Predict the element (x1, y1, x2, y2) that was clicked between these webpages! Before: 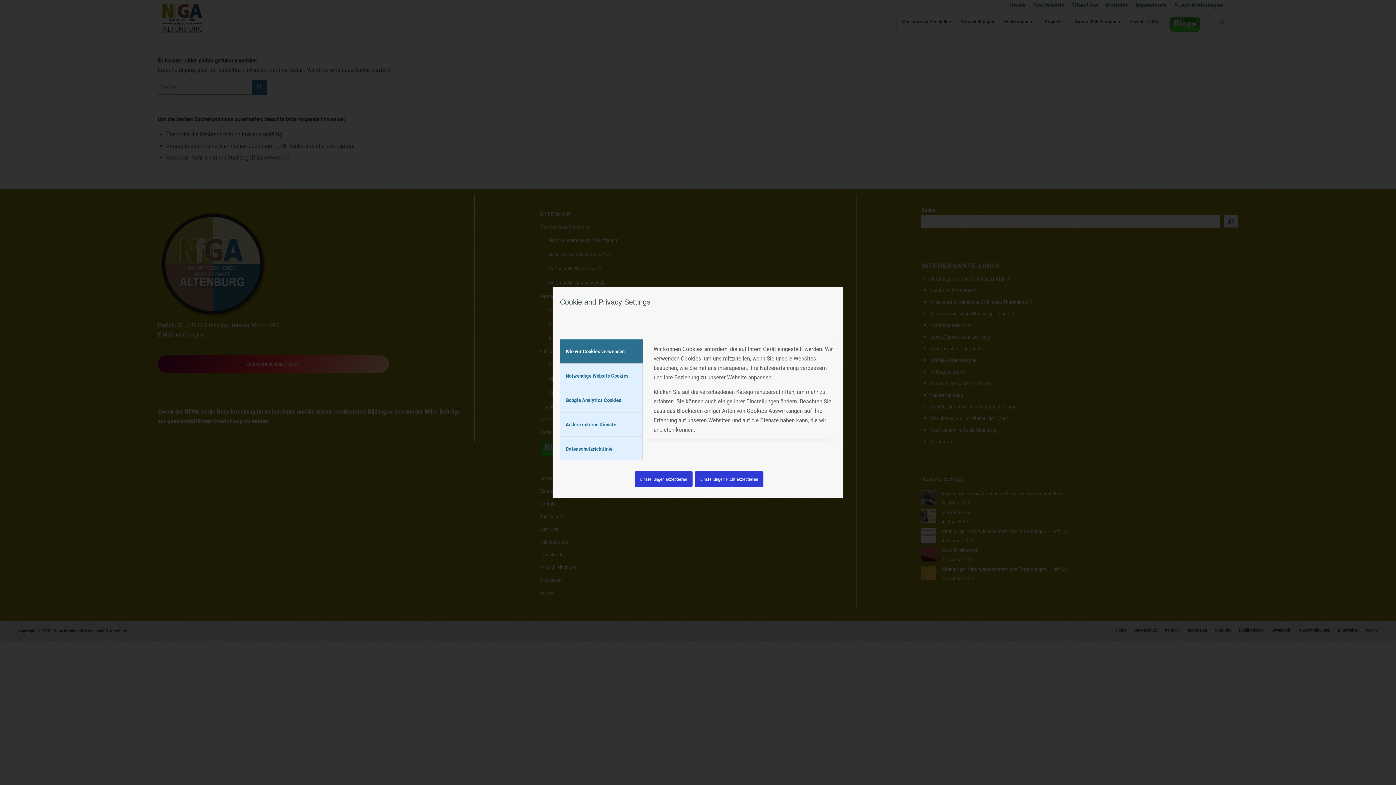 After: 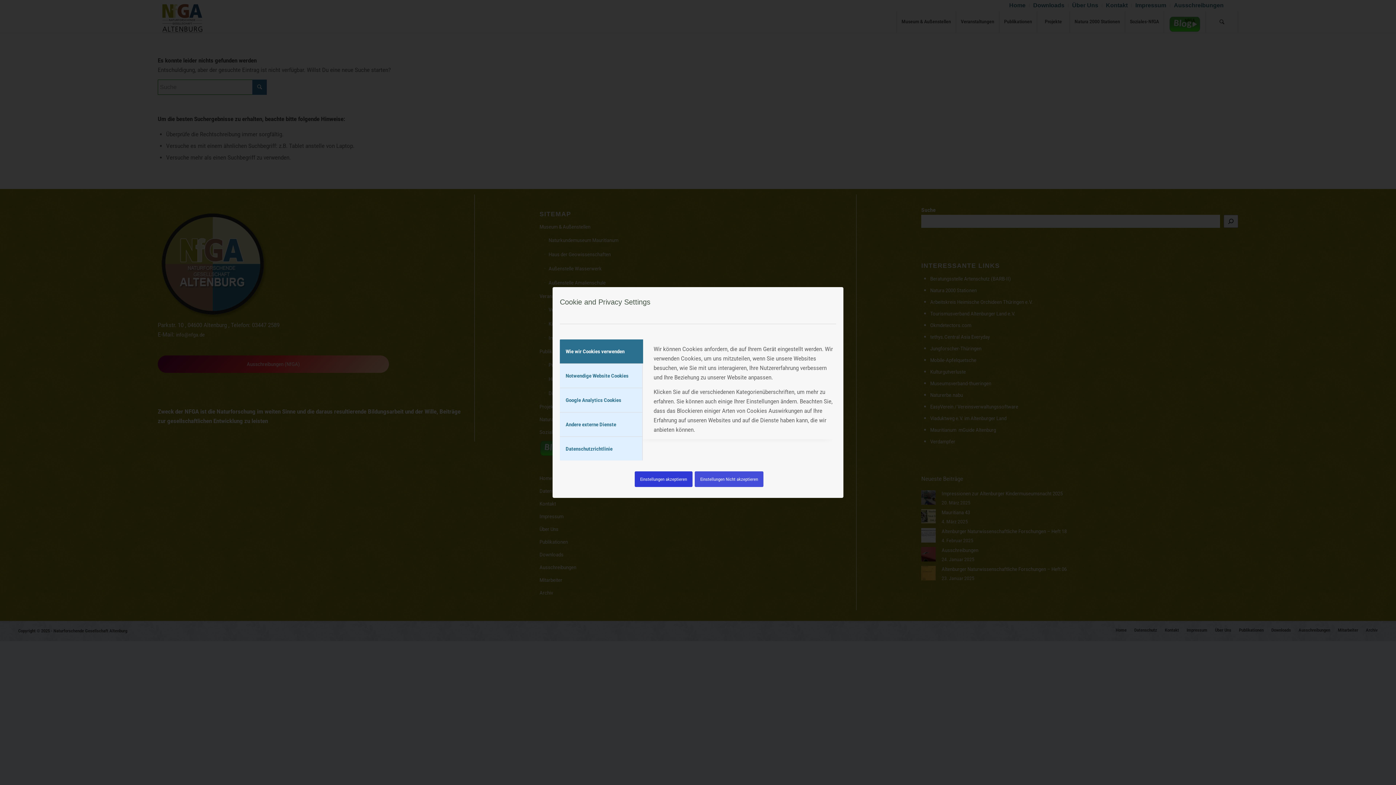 Action: label: Einstellungen Nicht akzeptieren bbox: (694, 471, 763, 487)